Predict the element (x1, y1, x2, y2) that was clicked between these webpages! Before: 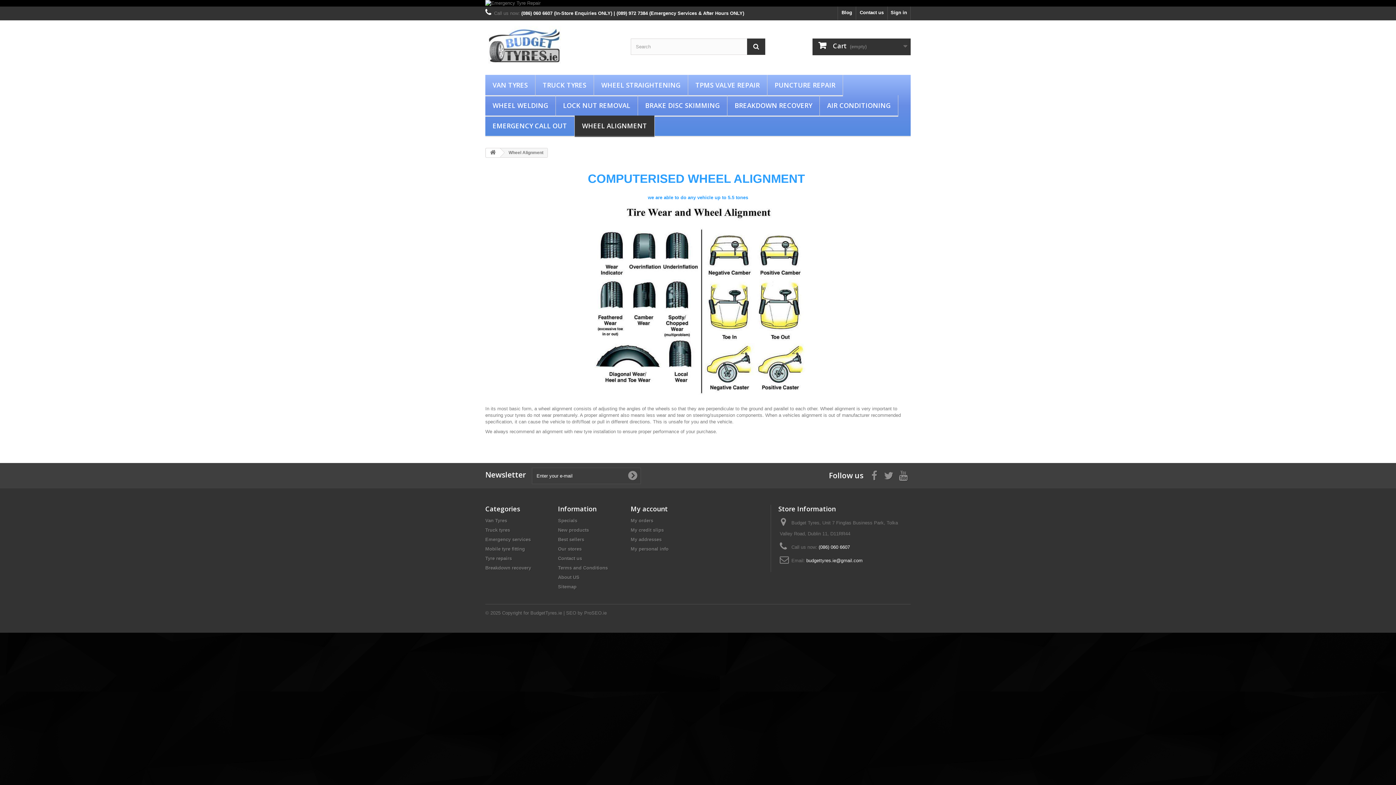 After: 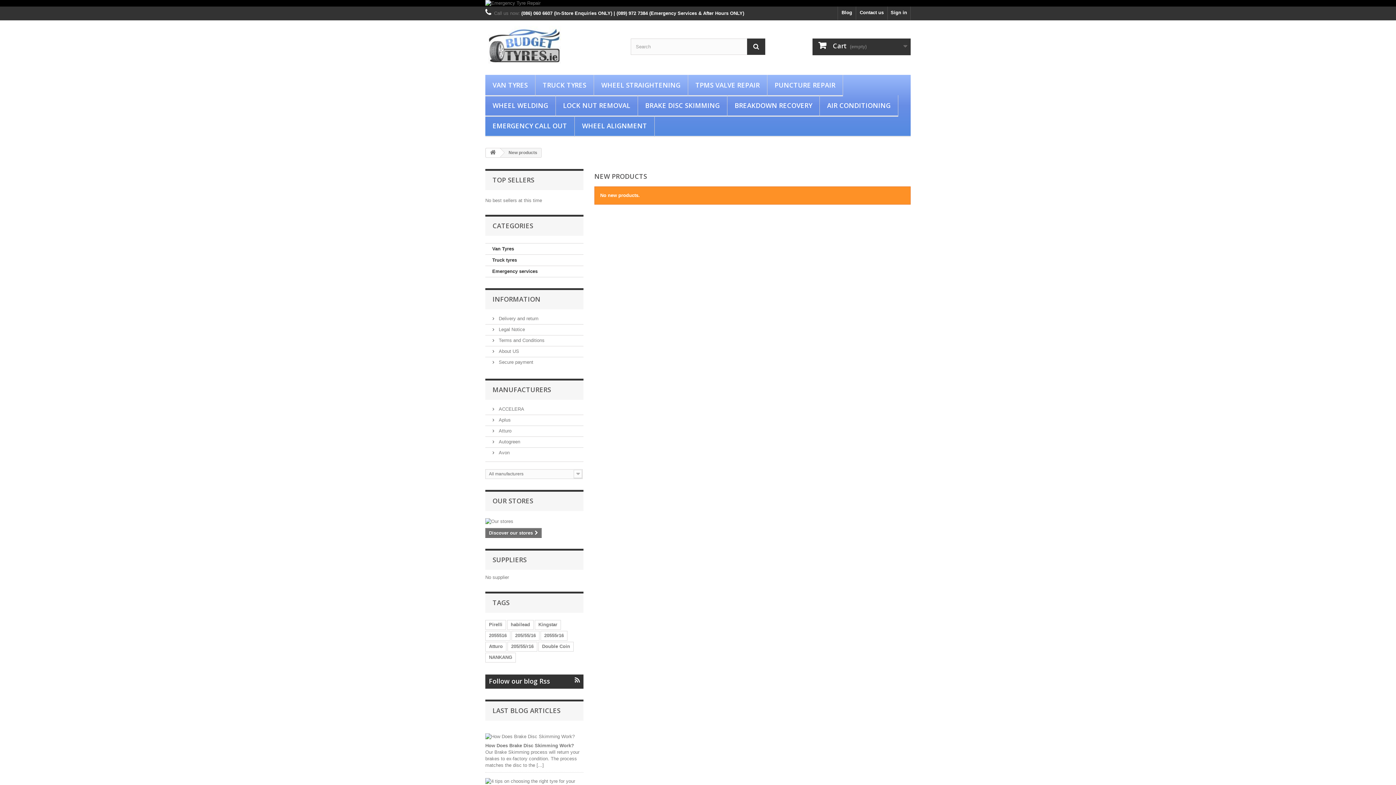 Action: bbox: (558, 527, 589, 532) label: New products